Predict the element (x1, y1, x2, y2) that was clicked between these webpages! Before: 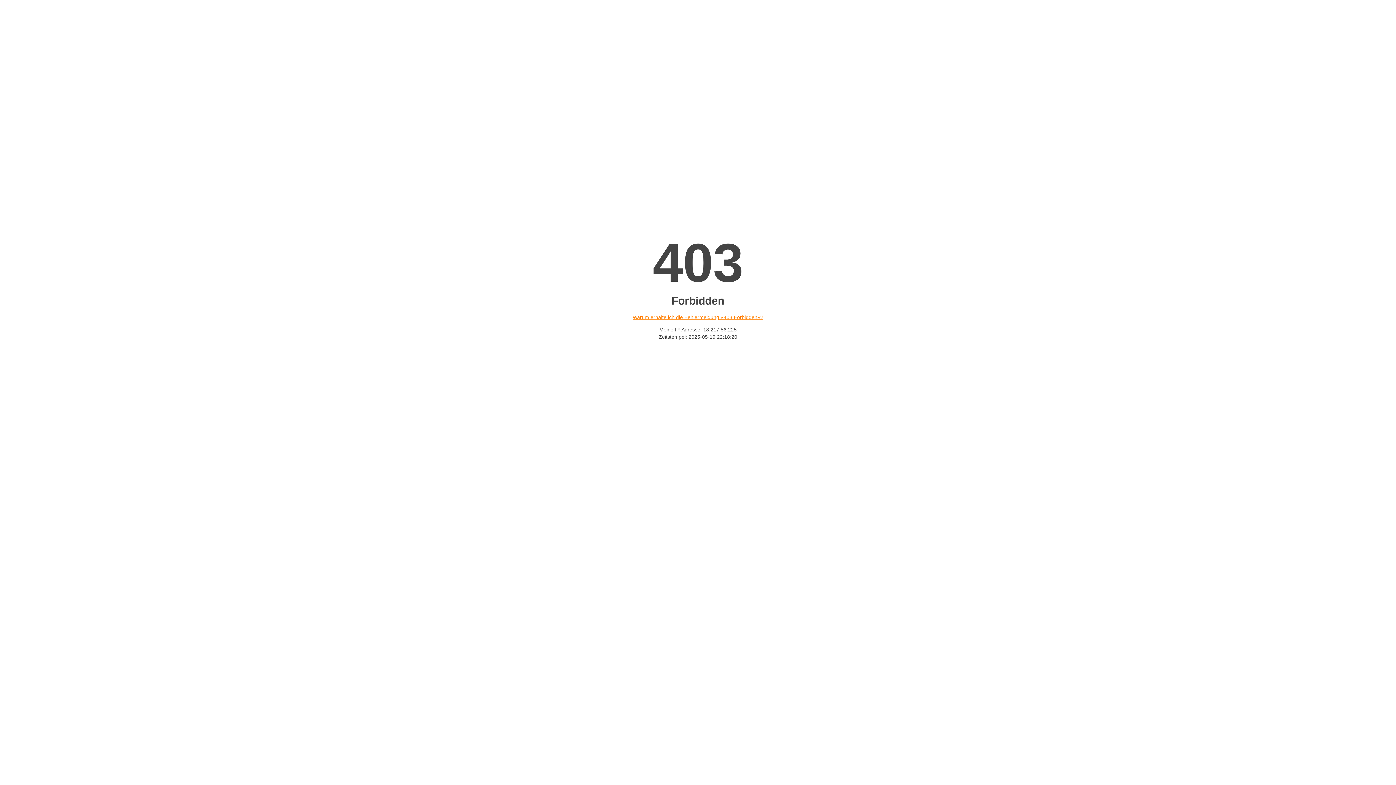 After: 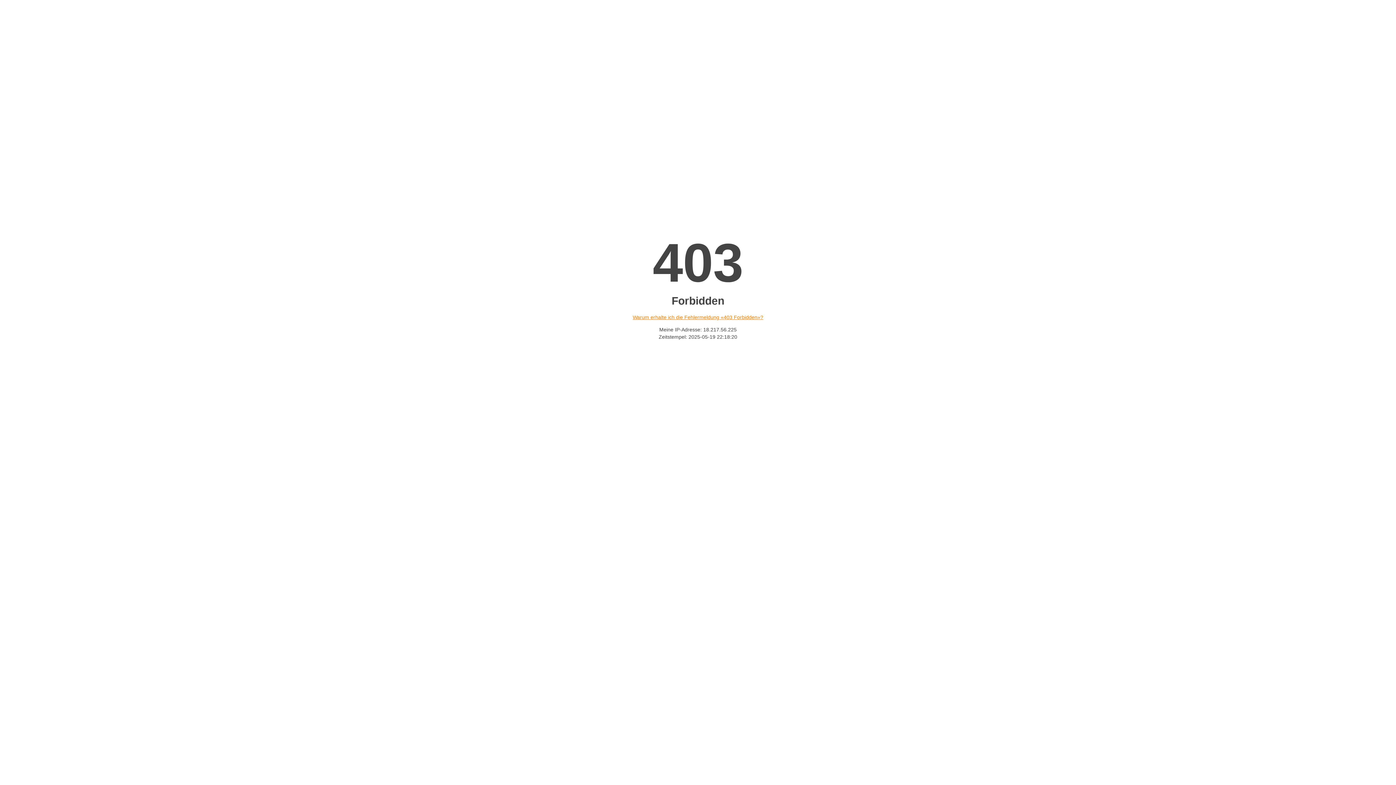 Action: bbox: (632, 314, 763, 320) label: Warum erhalte ich die Fehlermeldung «403 Forbidden»?